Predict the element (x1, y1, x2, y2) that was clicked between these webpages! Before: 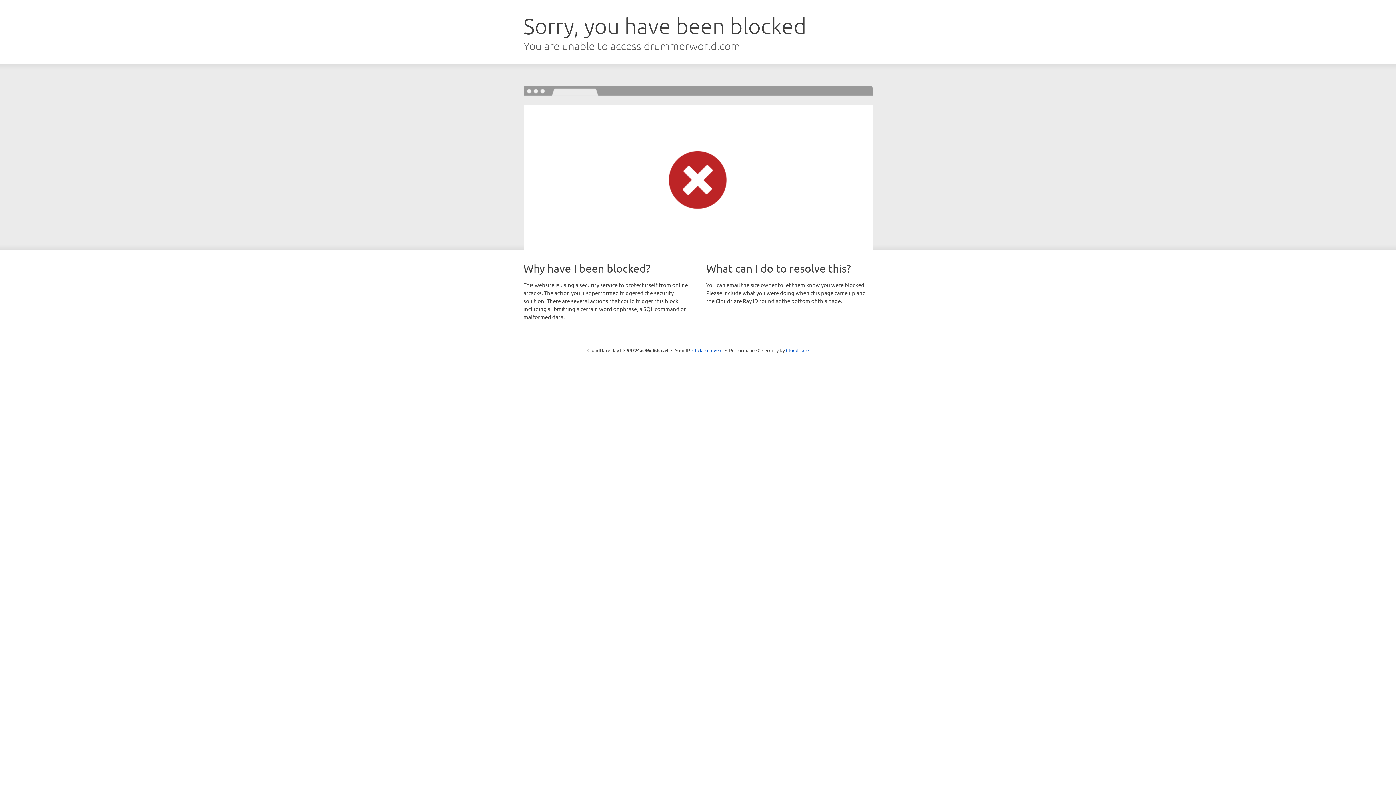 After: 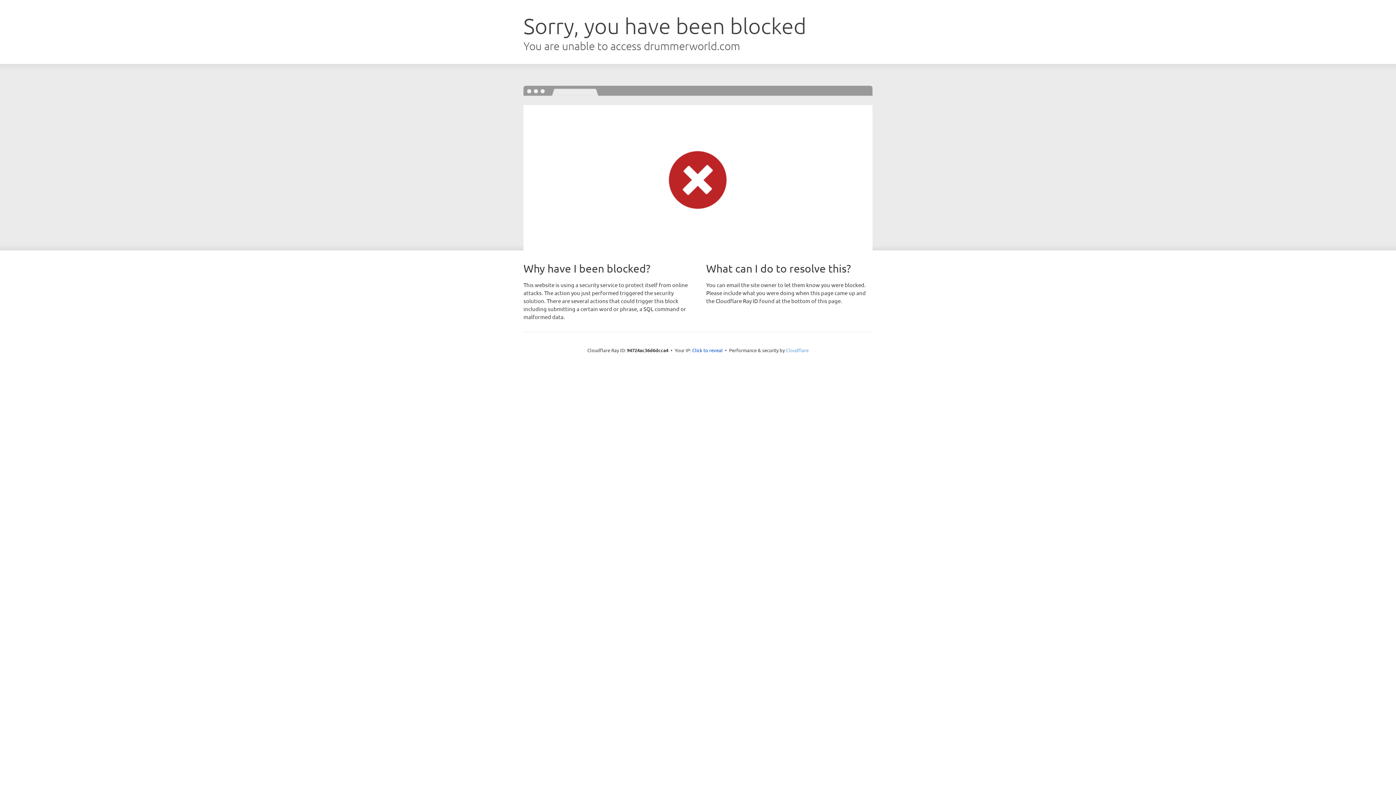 Action: label: Cloudflare bbox: (786, 347, 808, 353)